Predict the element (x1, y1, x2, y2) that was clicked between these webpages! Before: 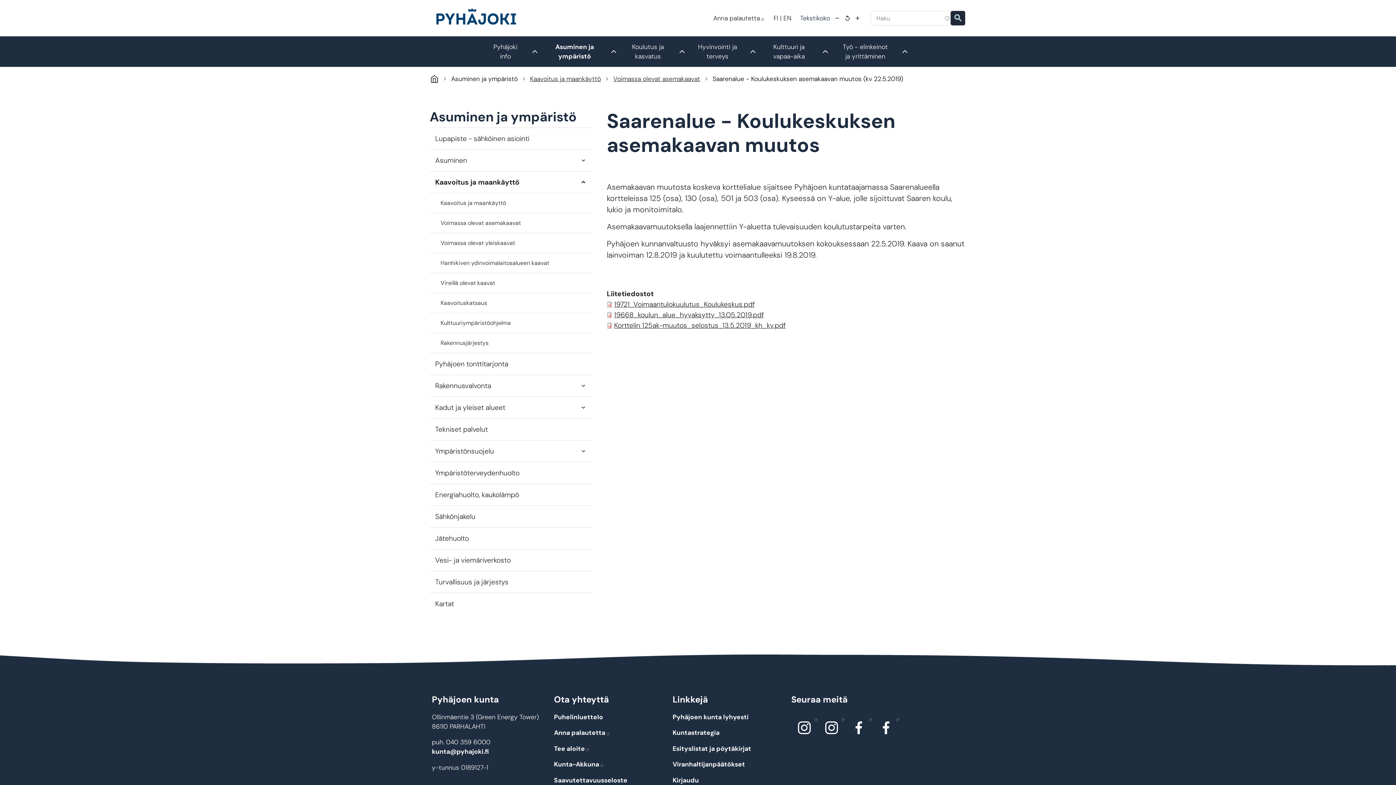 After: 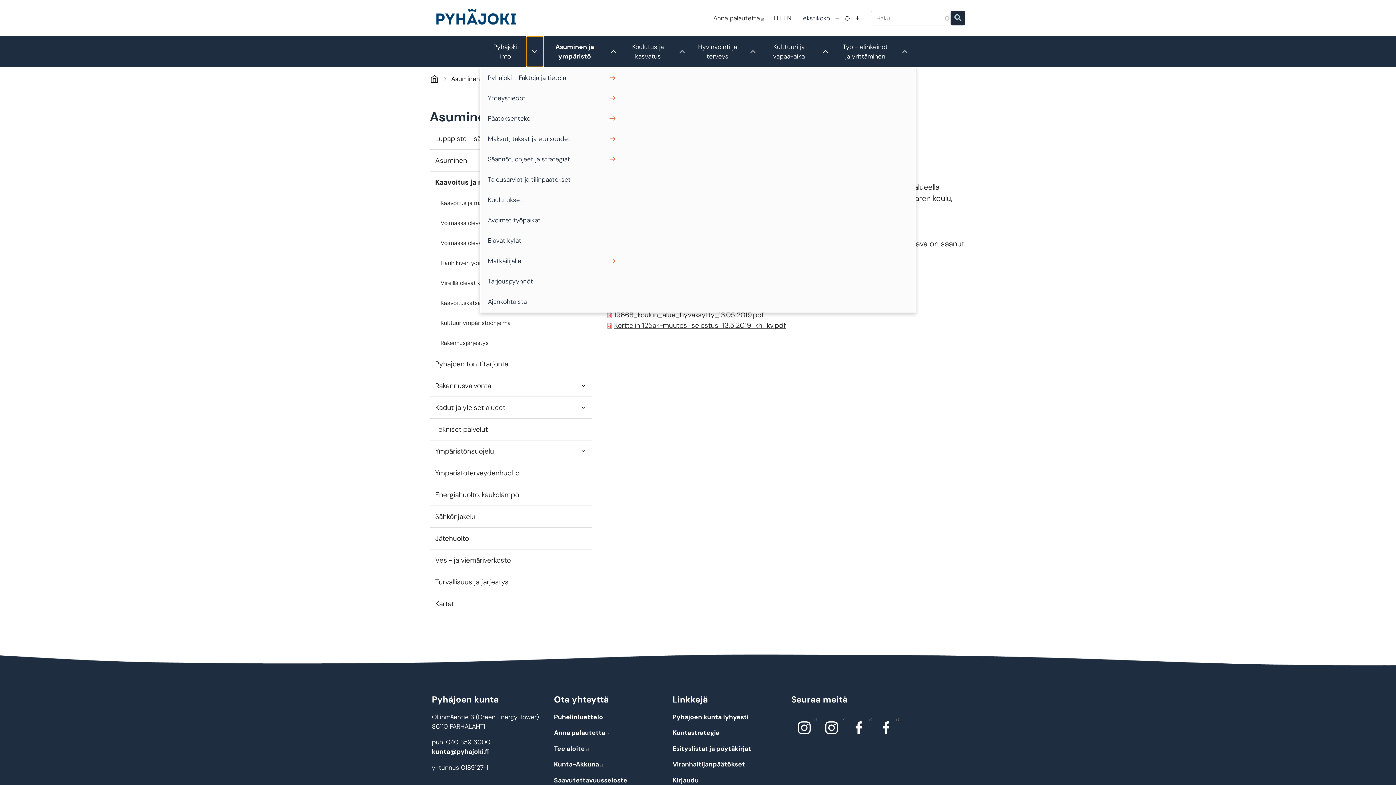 Action: bbox: (526, 36, 543, 66) label: Toggle submenu